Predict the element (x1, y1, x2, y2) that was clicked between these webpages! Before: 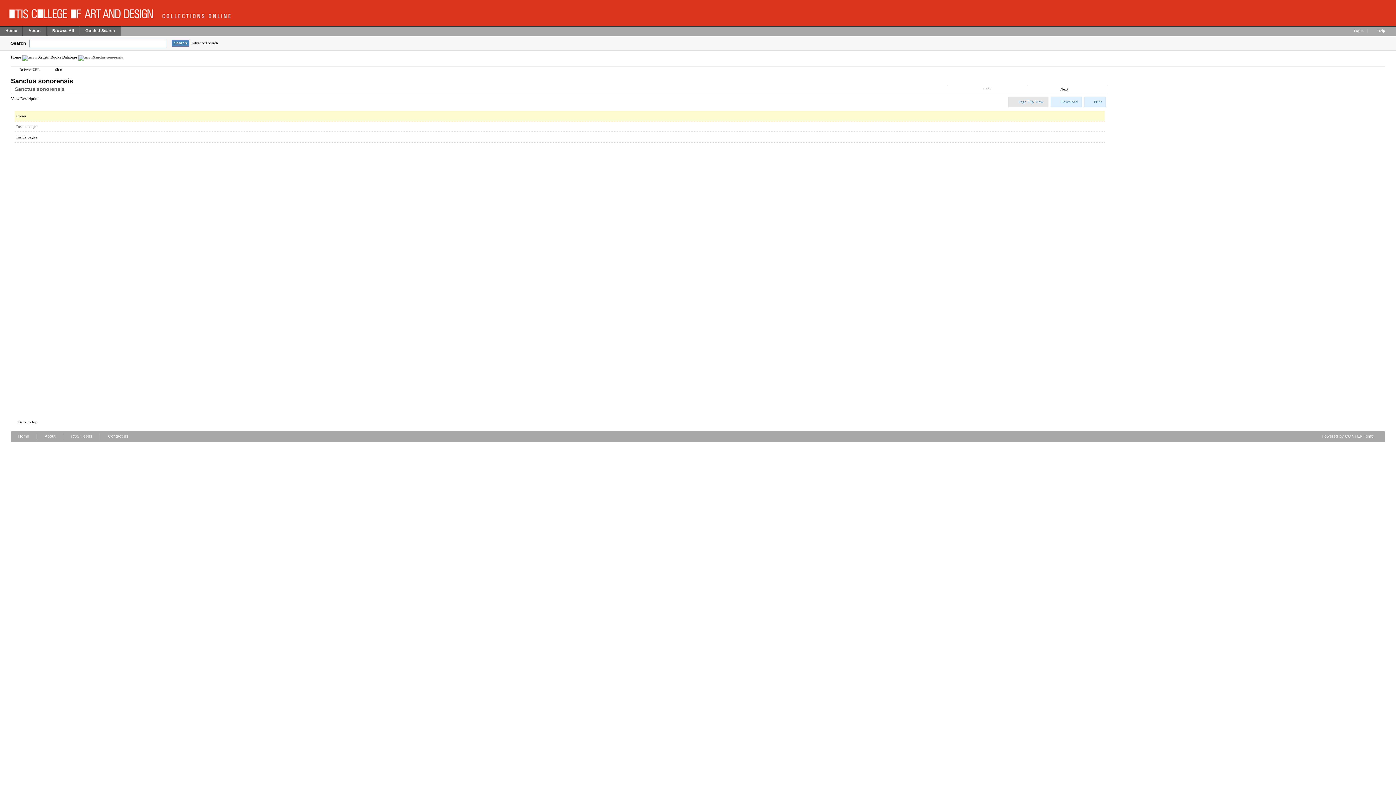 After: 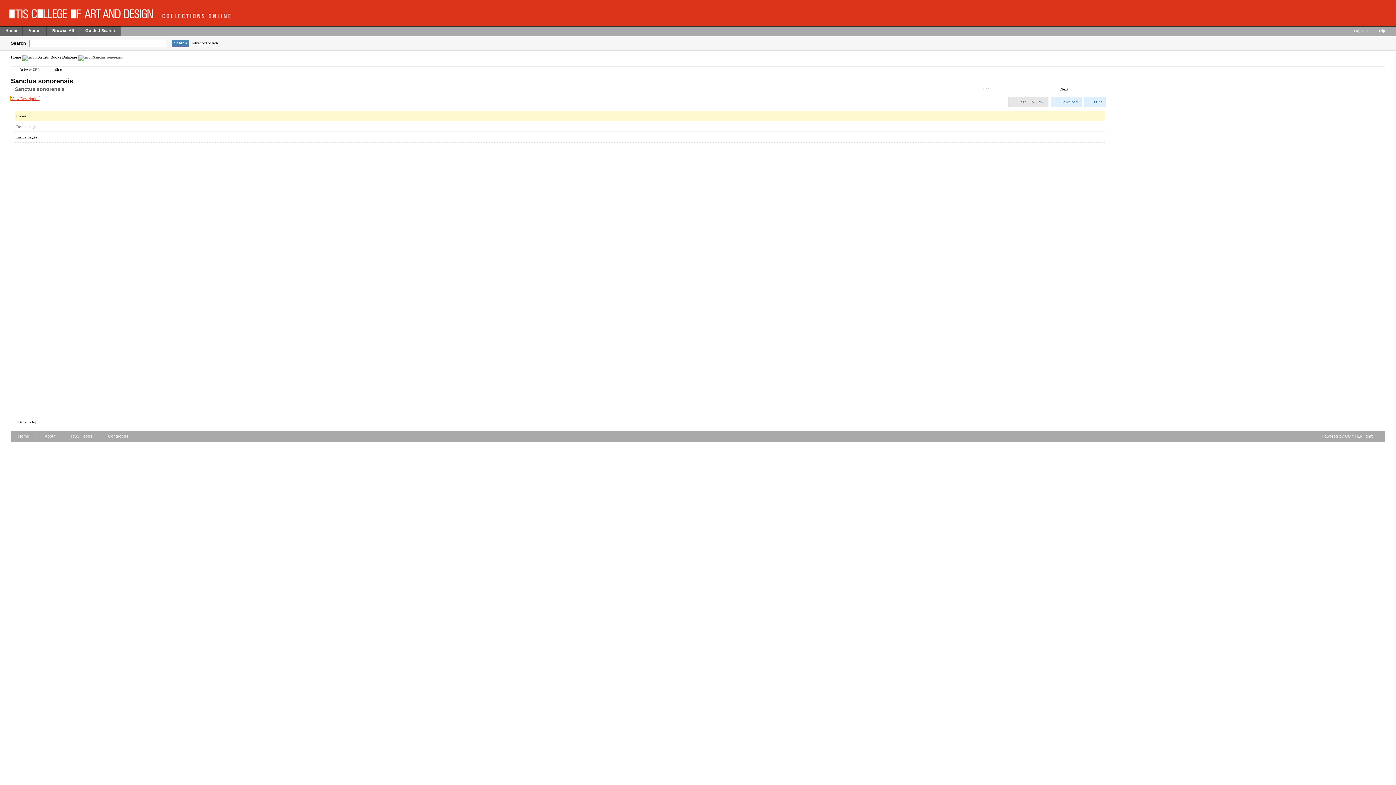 Action: bbox: (10, 96, 39, 100) label: View Description